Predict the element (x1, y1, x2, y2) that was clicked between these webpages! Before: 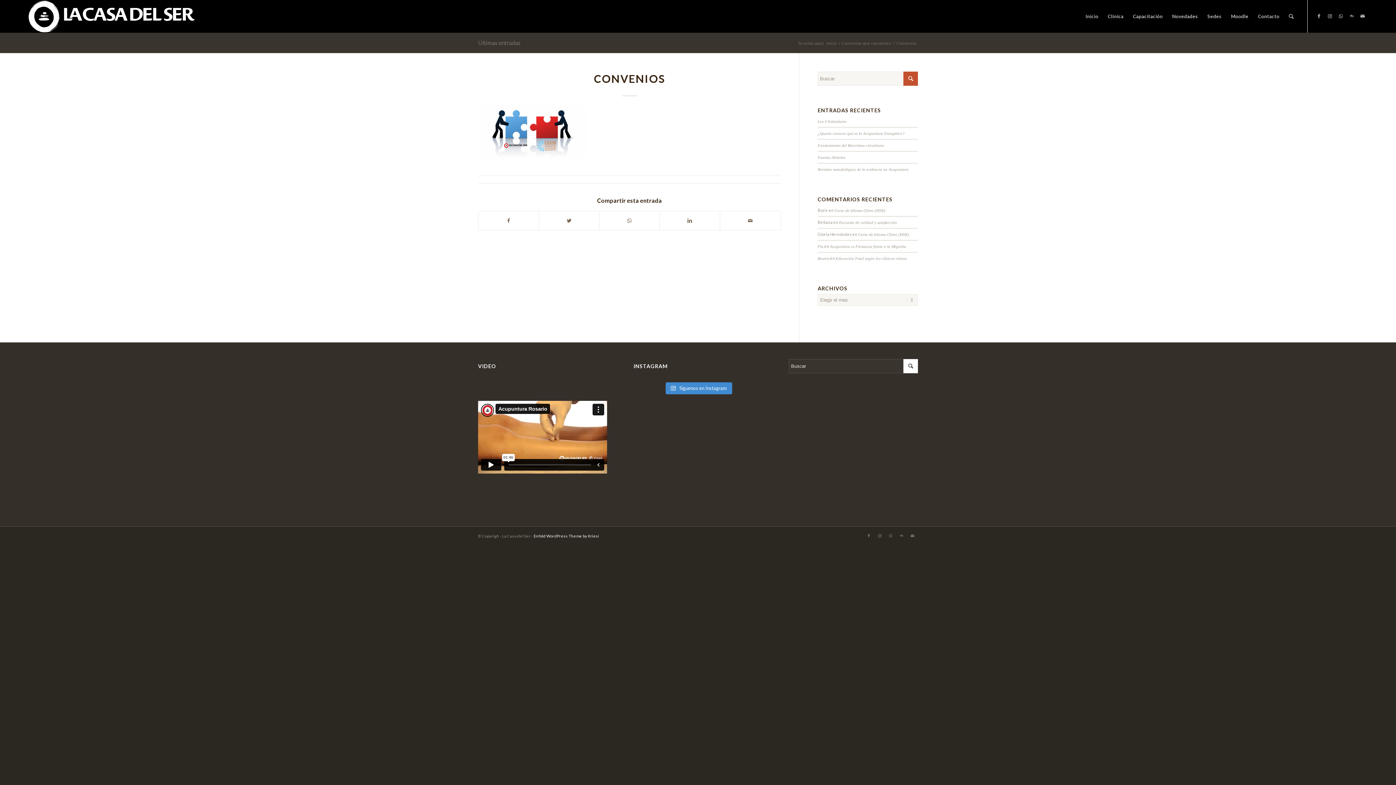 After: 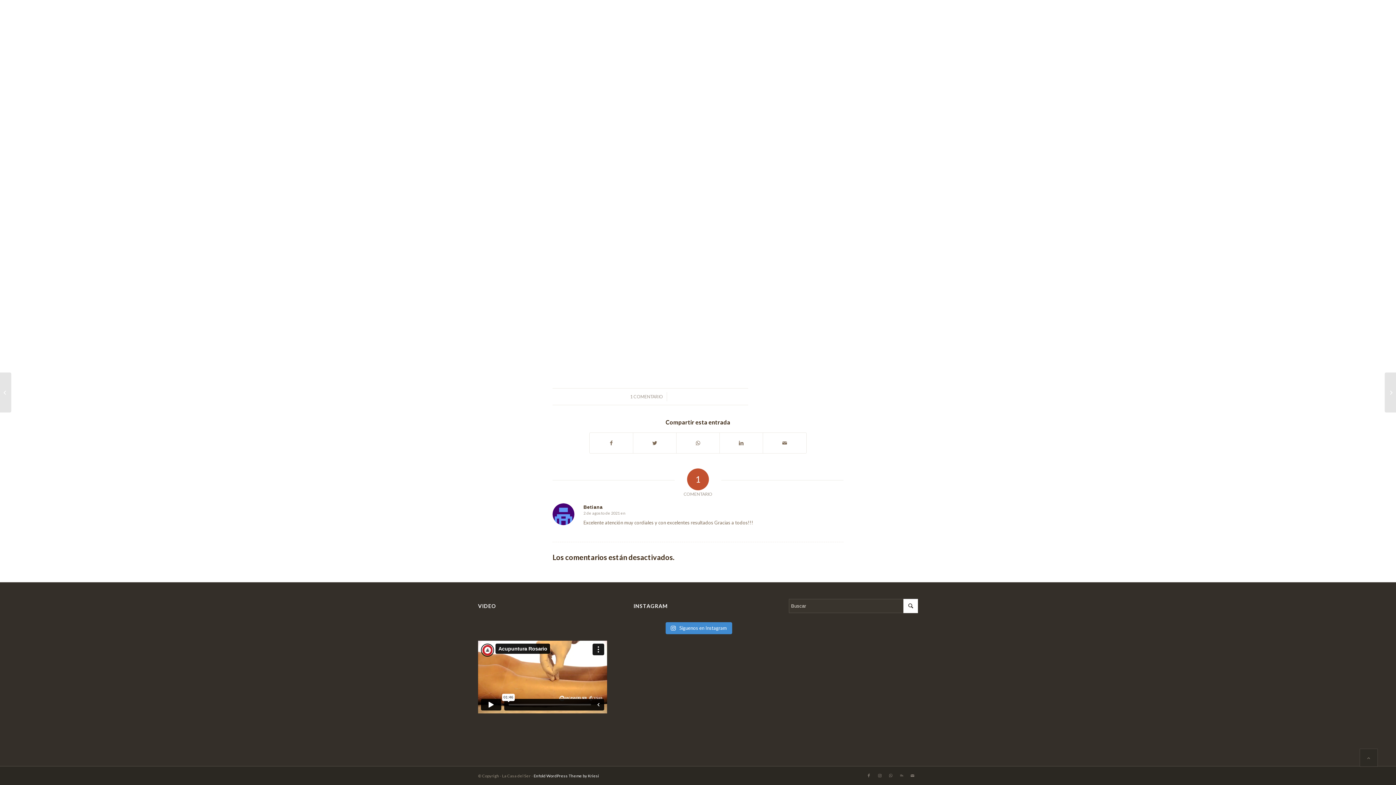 Action: bbox: (839, 220, 897, 224) label: Encuesta de calidad y satisfacción